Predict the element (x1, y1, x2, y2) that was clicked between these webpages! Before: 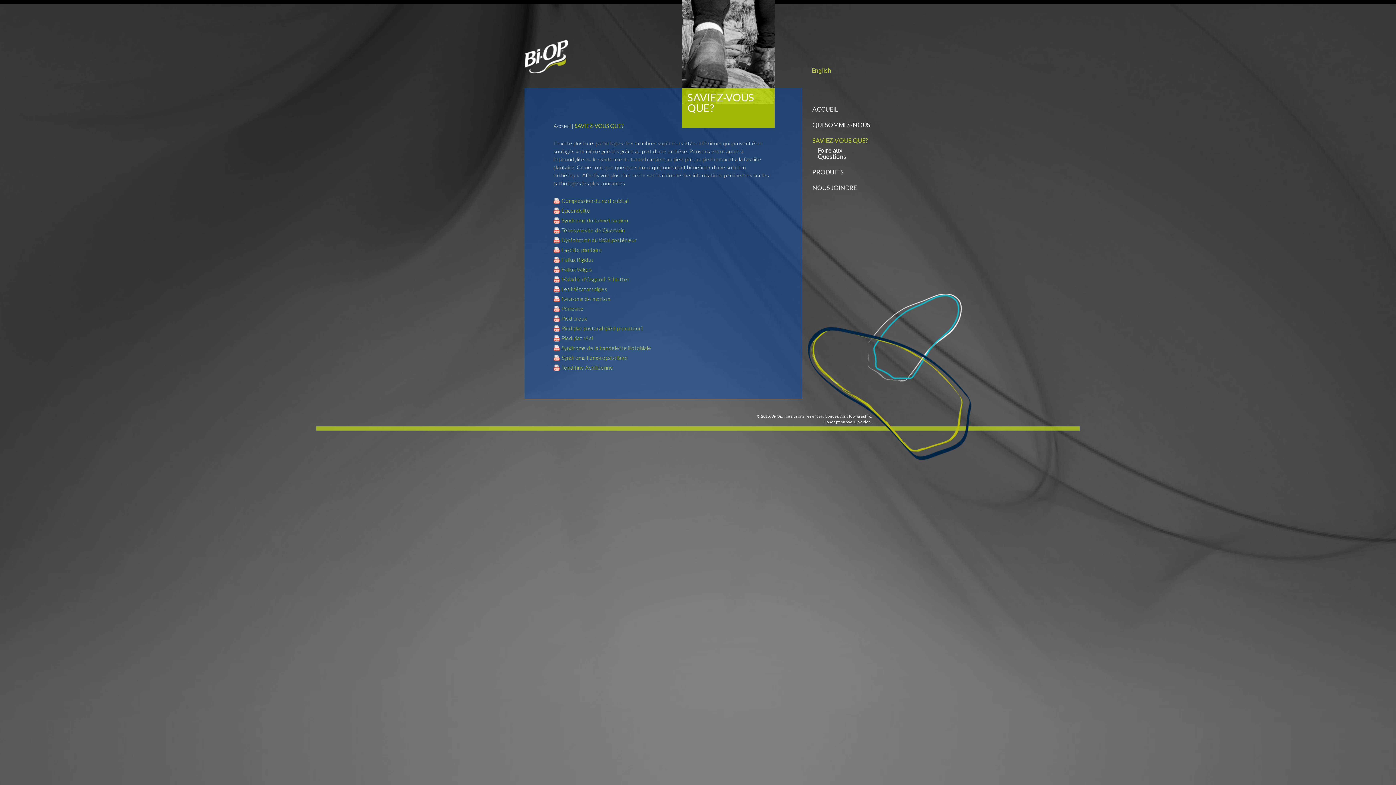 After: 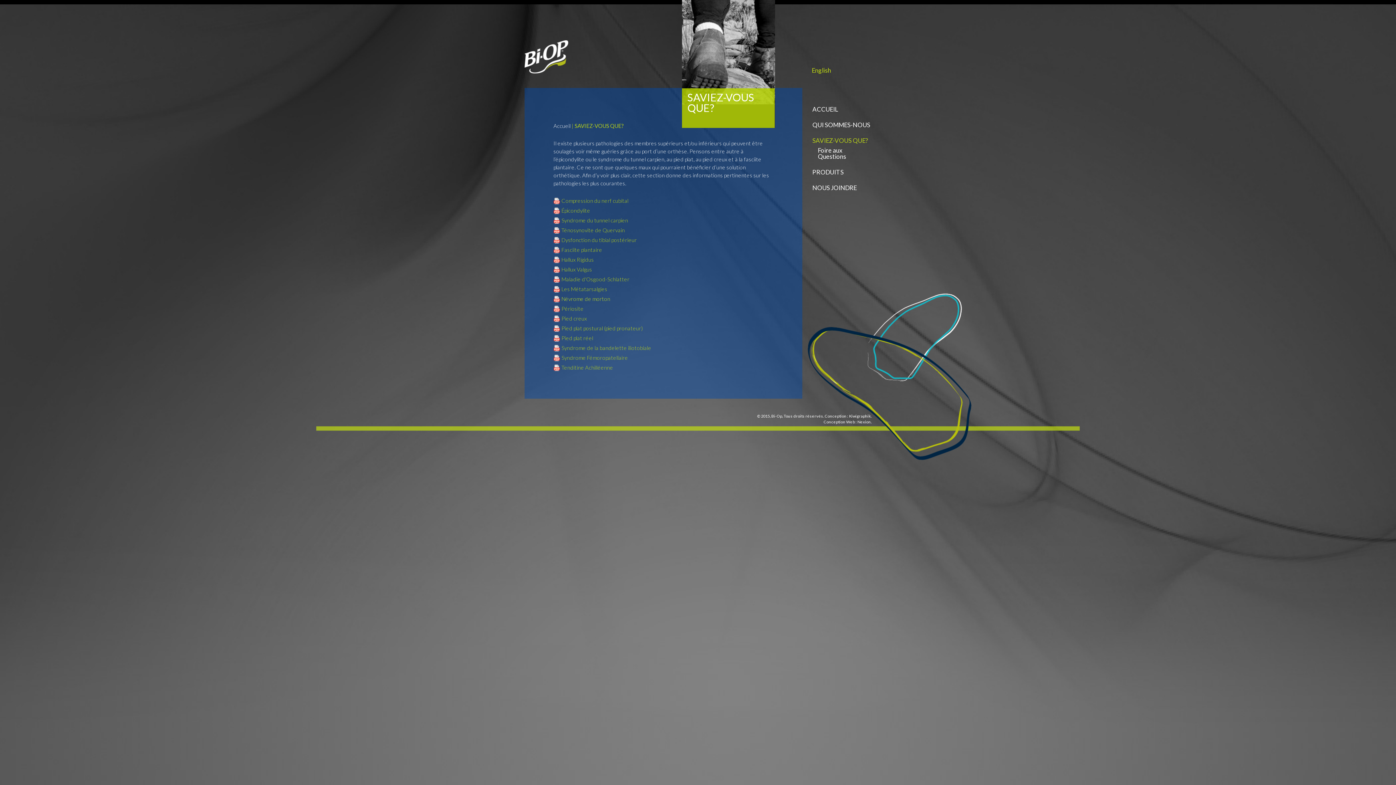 Action: label: Névrome de morton bbox: (553, 294, 611, 302)